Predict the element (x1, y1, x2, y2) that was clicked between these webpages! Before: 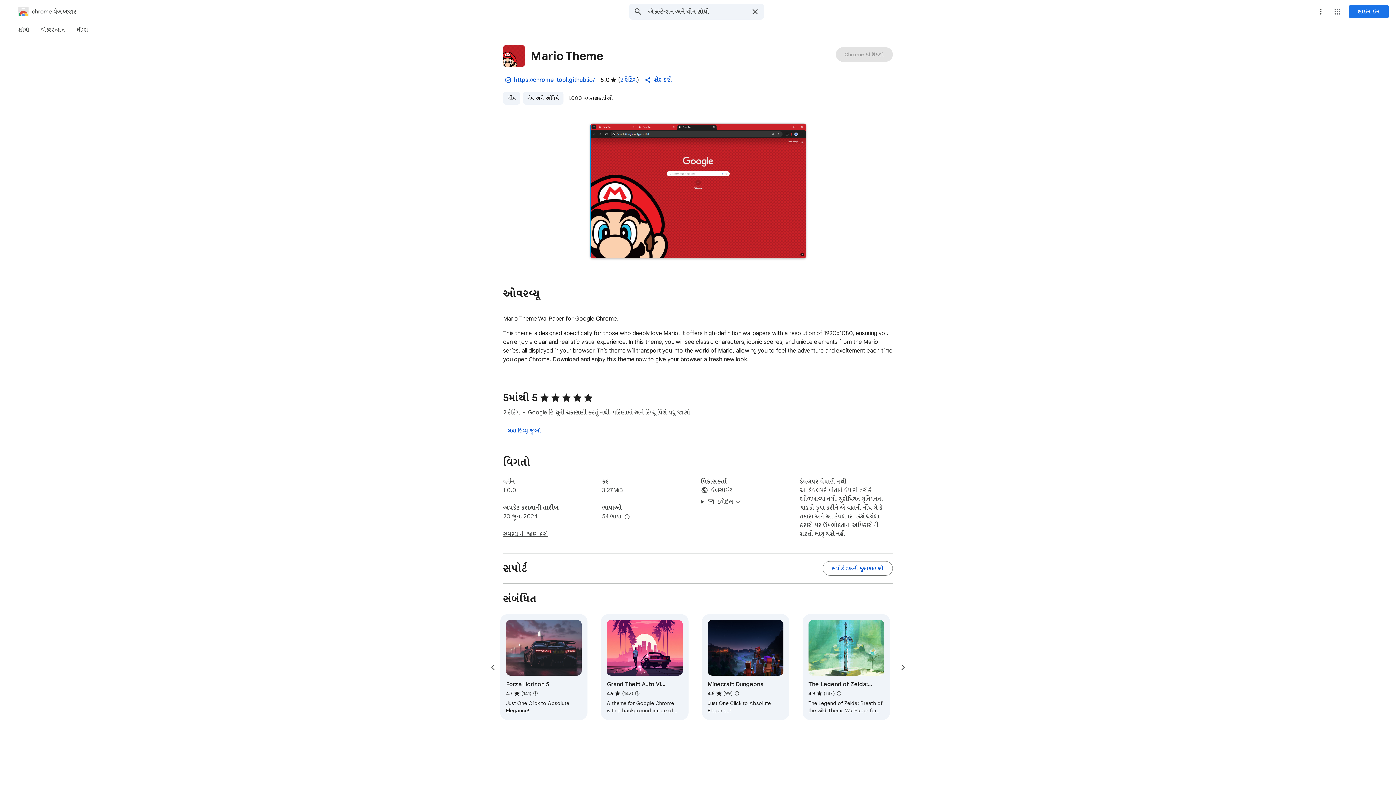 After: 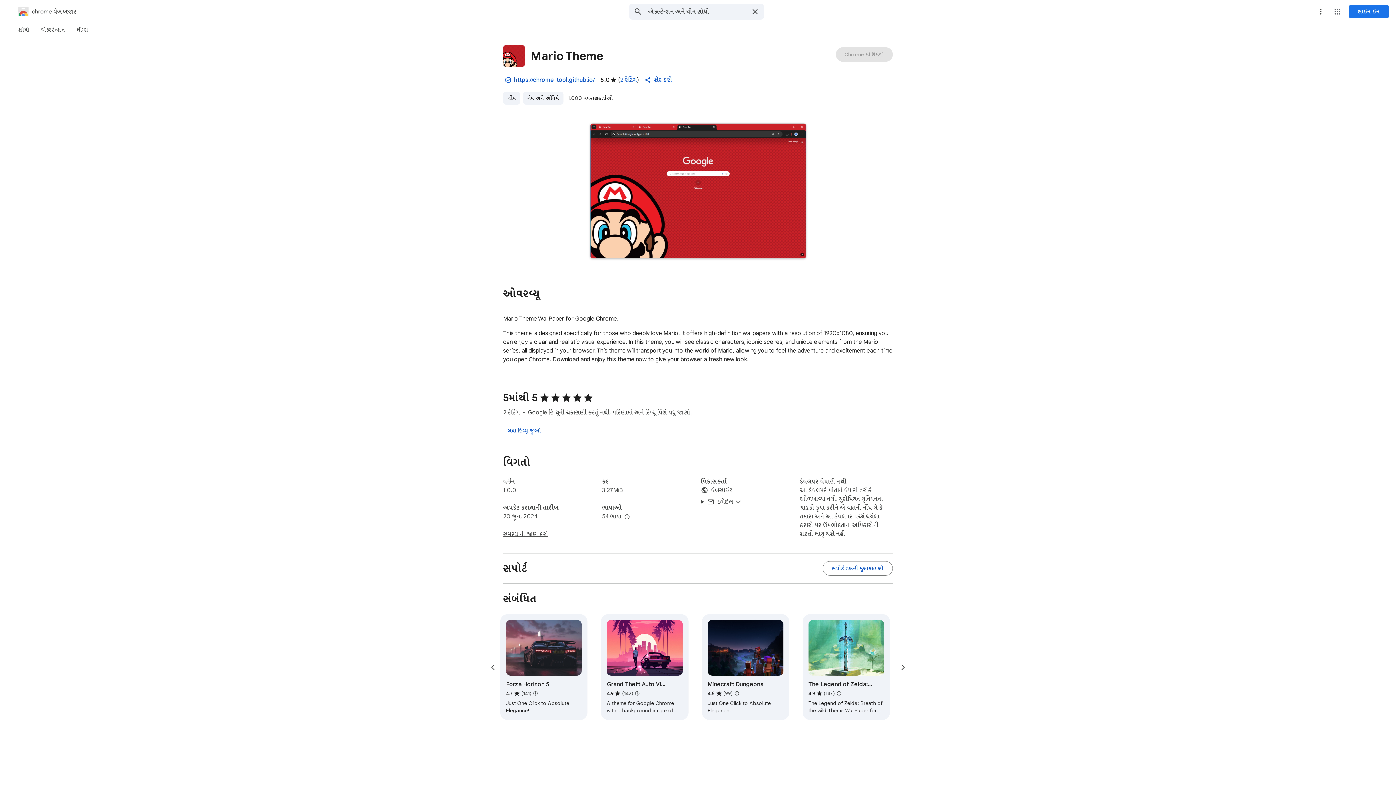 Action: bbox: (499, 71, 517, 88) label: સૂચિબદ્ધ વેબસાઇટના માલિક દ્વારા બનાવવામાં આવી છે. પબ્લિશરનો રેકોર્ડ સારો છે તેમજ તેઓ ઉલ્લંઘનનો કોઈ ઇતિહાસ ધરાવતા નથી. વધુ જાણો.